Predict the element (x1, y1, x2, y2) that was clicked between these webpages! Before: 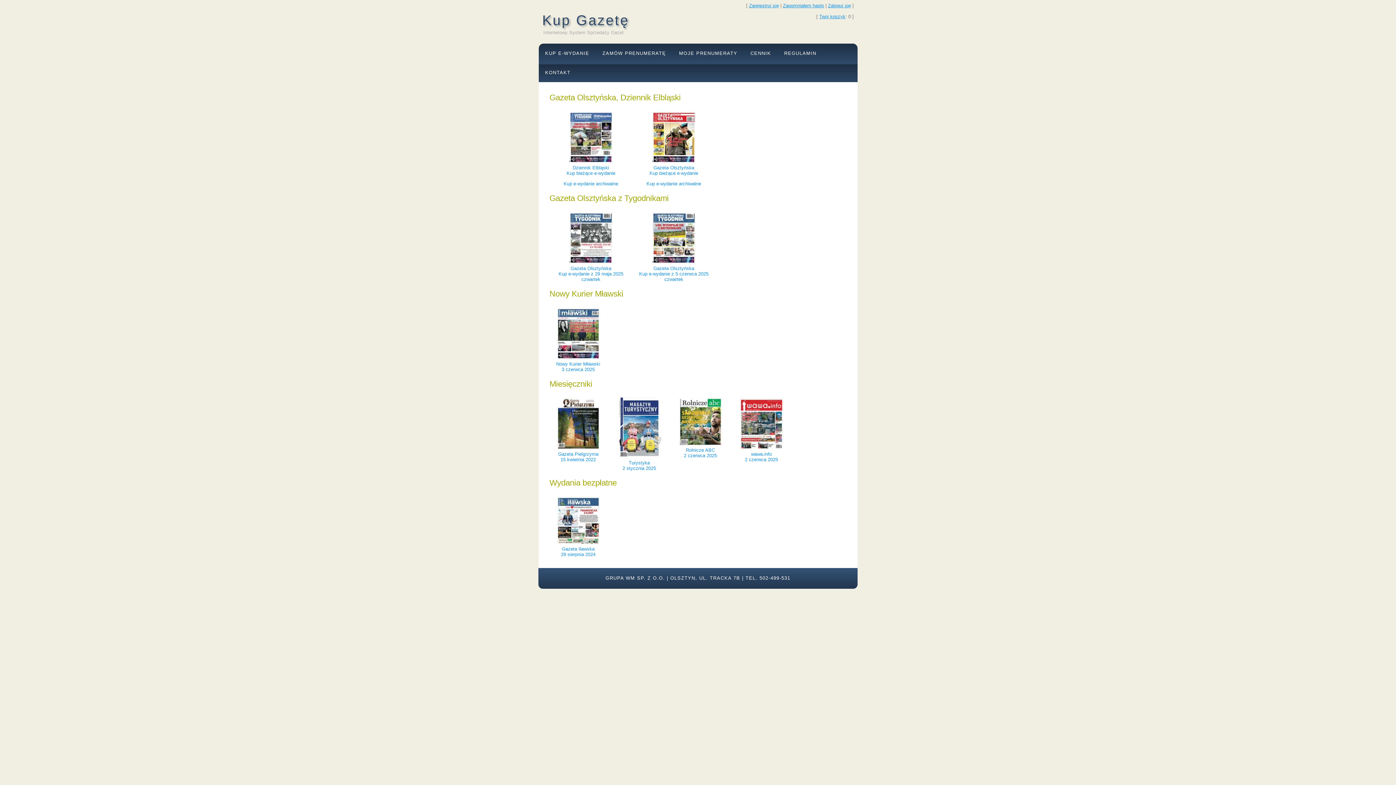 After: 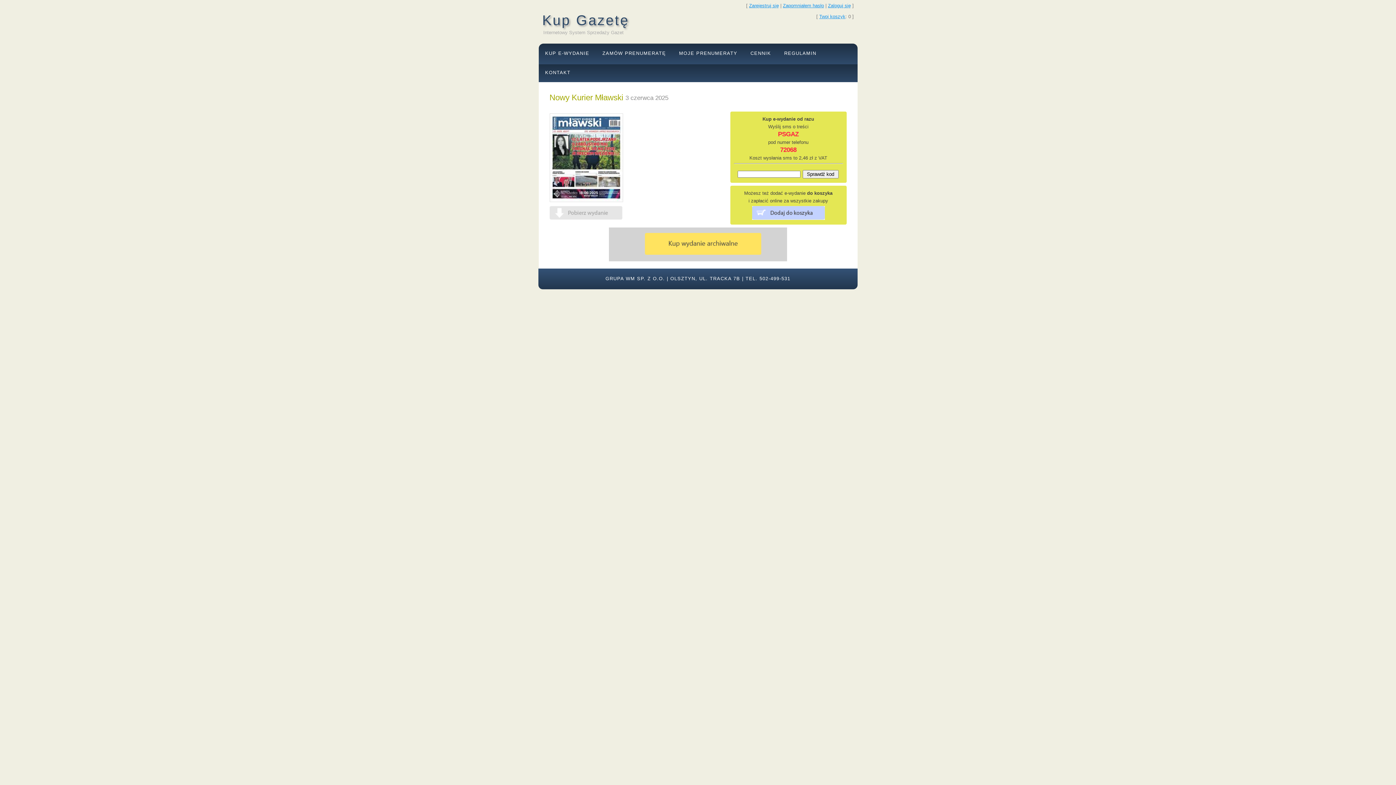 Action: bbox: (549, 306, 607, 373) label: 
Nowy Kurier Mławski
3 czerwca 2025